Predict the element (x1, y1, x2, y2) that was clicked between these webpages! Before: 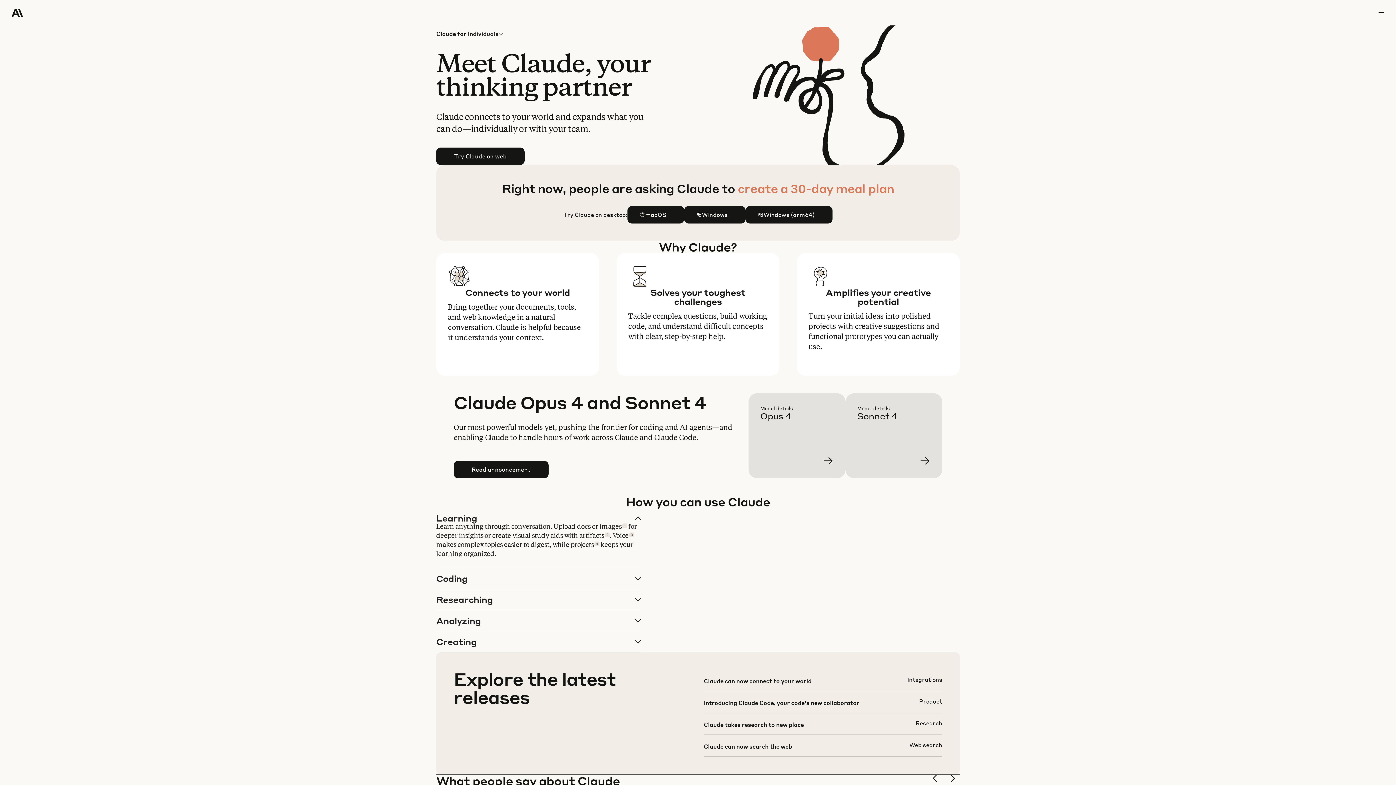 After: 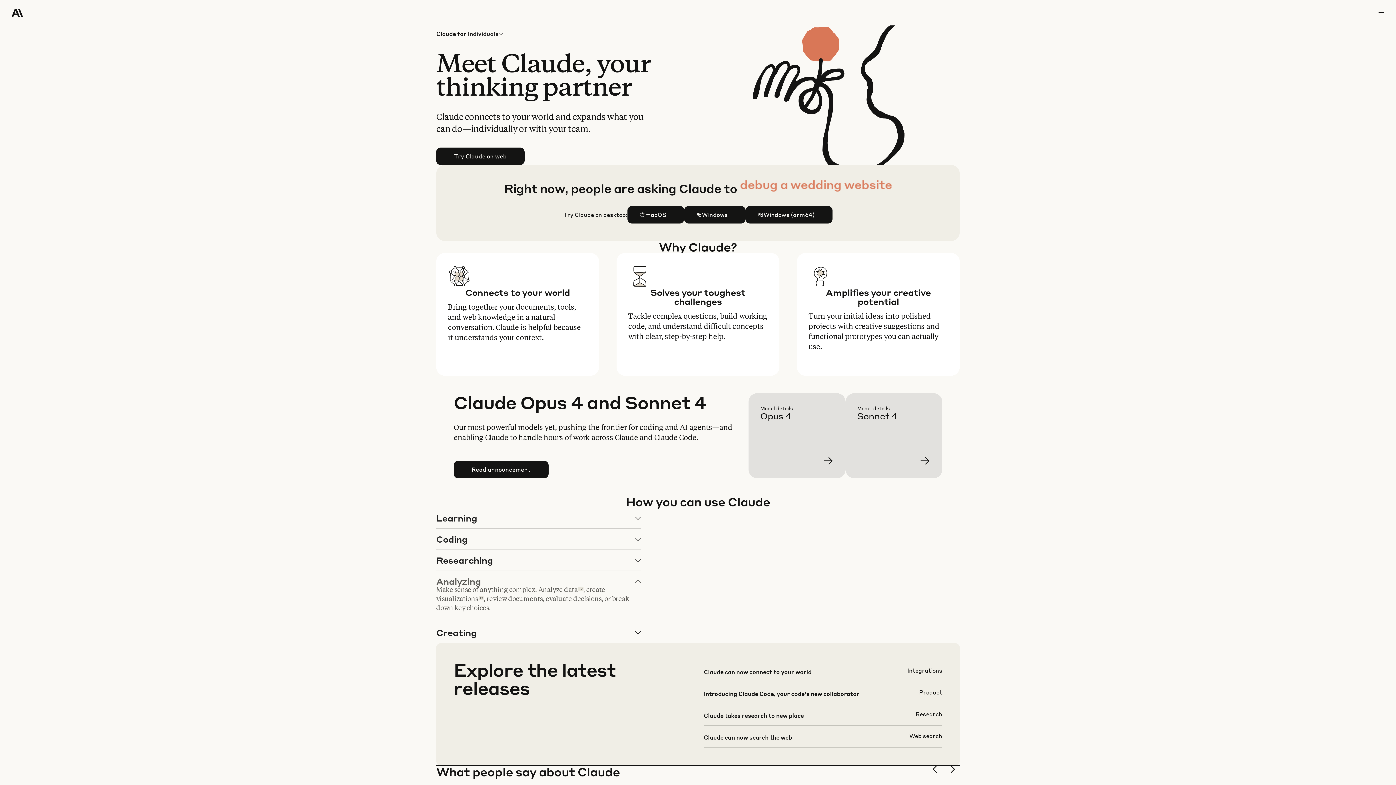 Action: label: Analyzing bbox: (436, 610, 640, 631)